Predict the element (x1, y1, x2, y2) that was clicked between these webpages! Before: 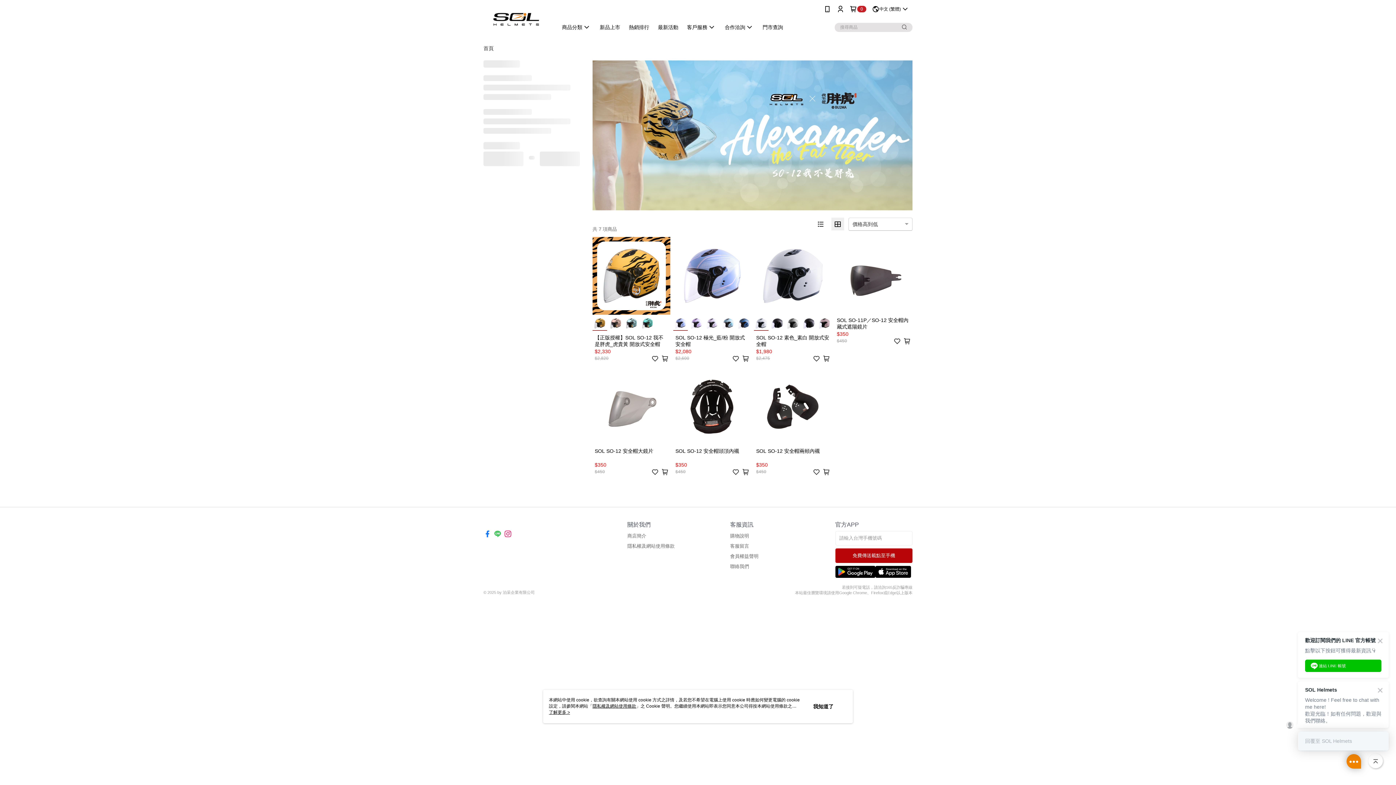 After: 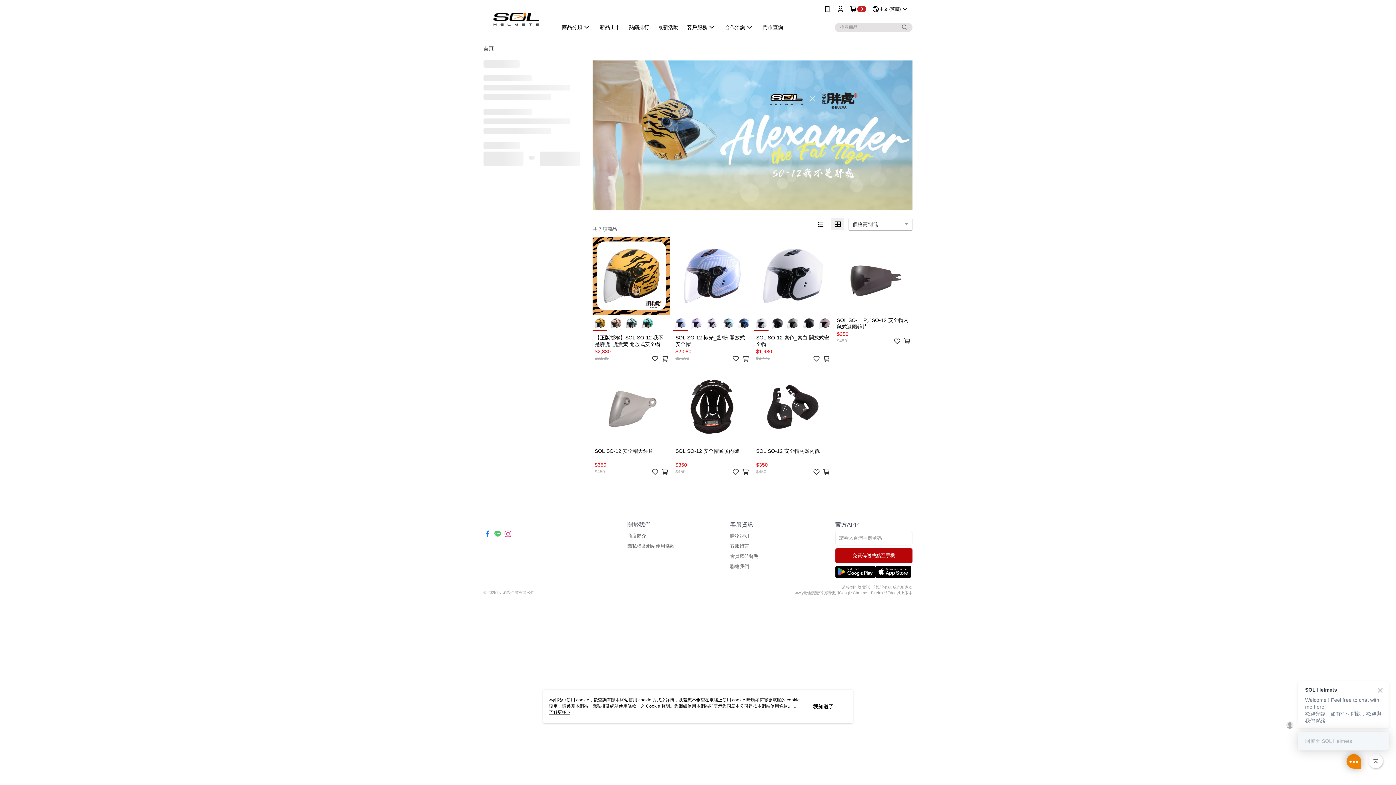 Action: bbox: (504, 532, 512, 539)